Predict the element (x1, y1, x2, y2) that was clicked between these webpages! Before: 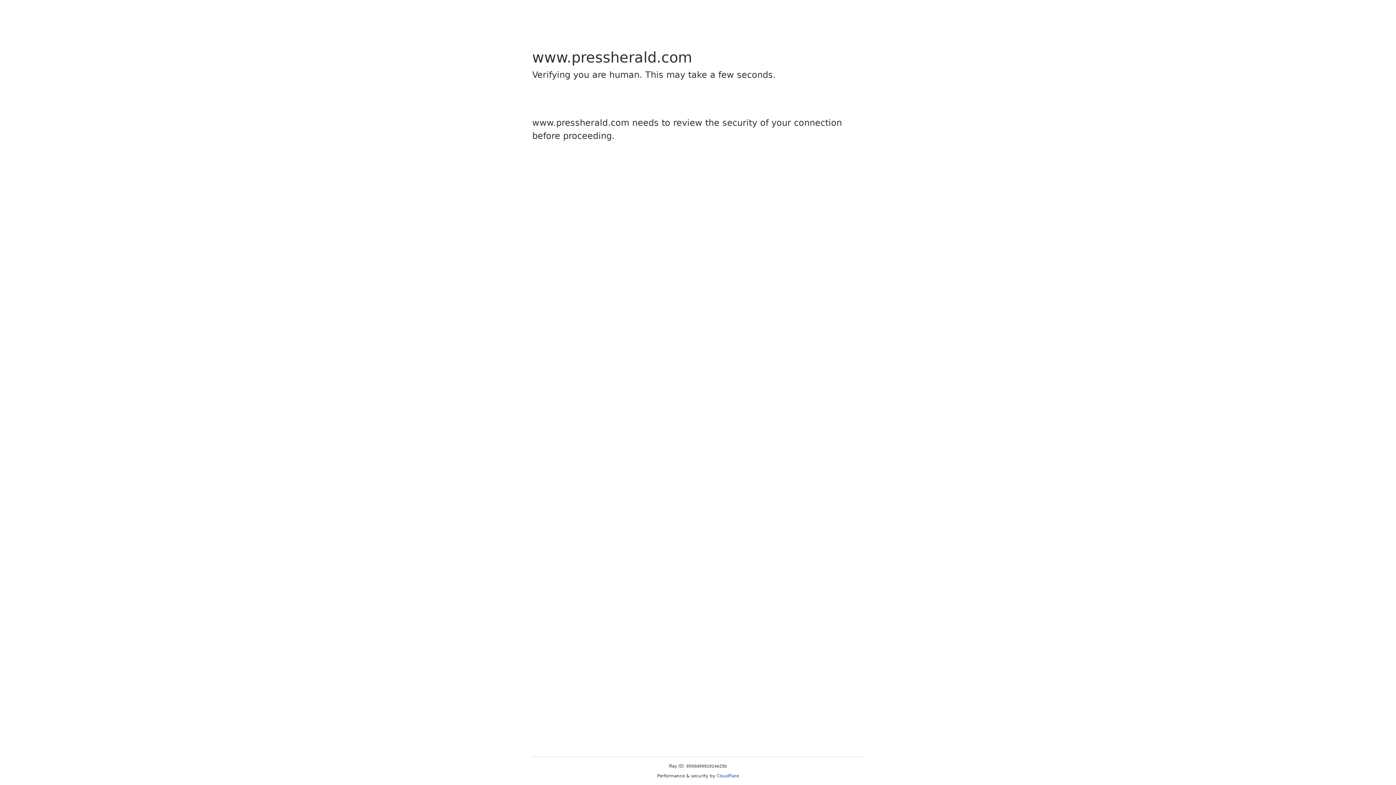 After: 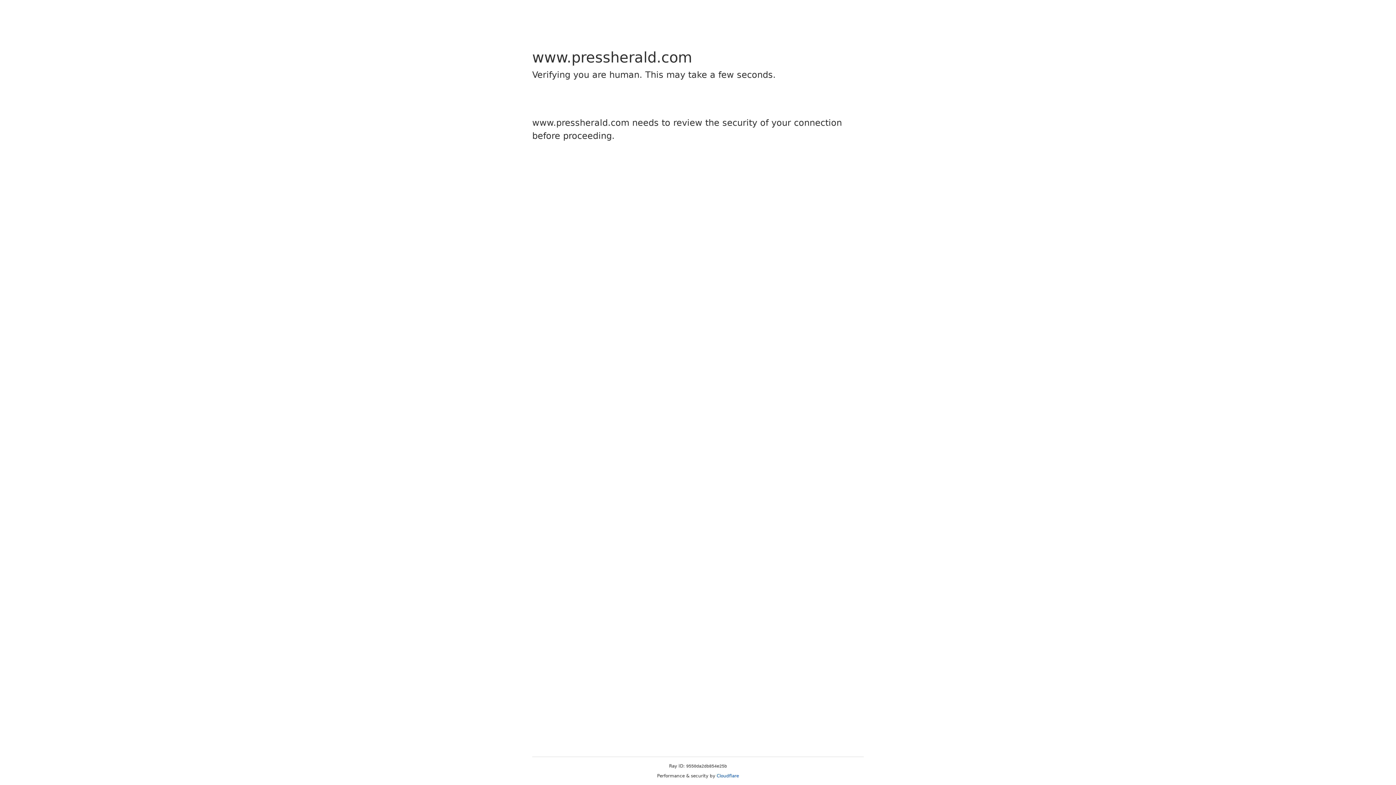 Action: bbox: (716, 773, 739, 778) label: Cloudflare